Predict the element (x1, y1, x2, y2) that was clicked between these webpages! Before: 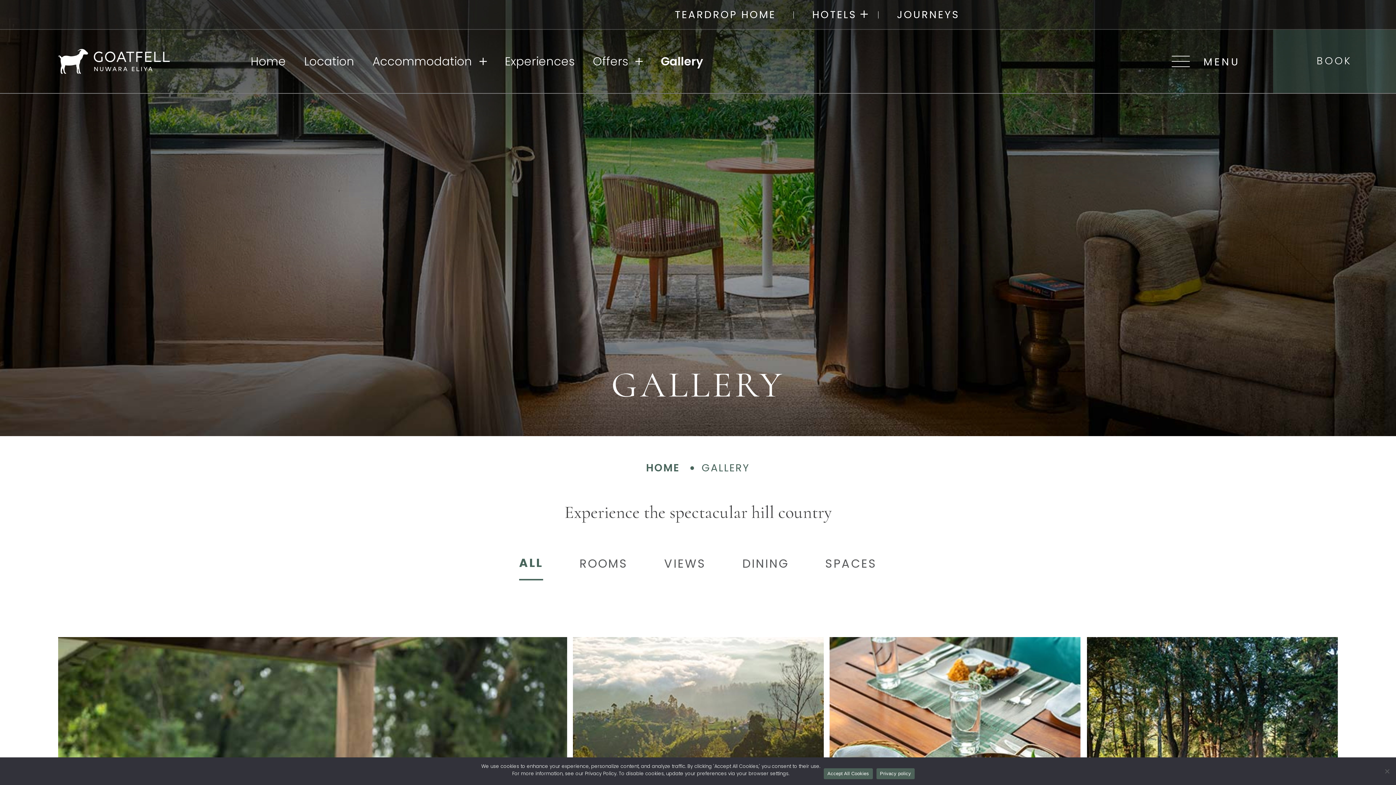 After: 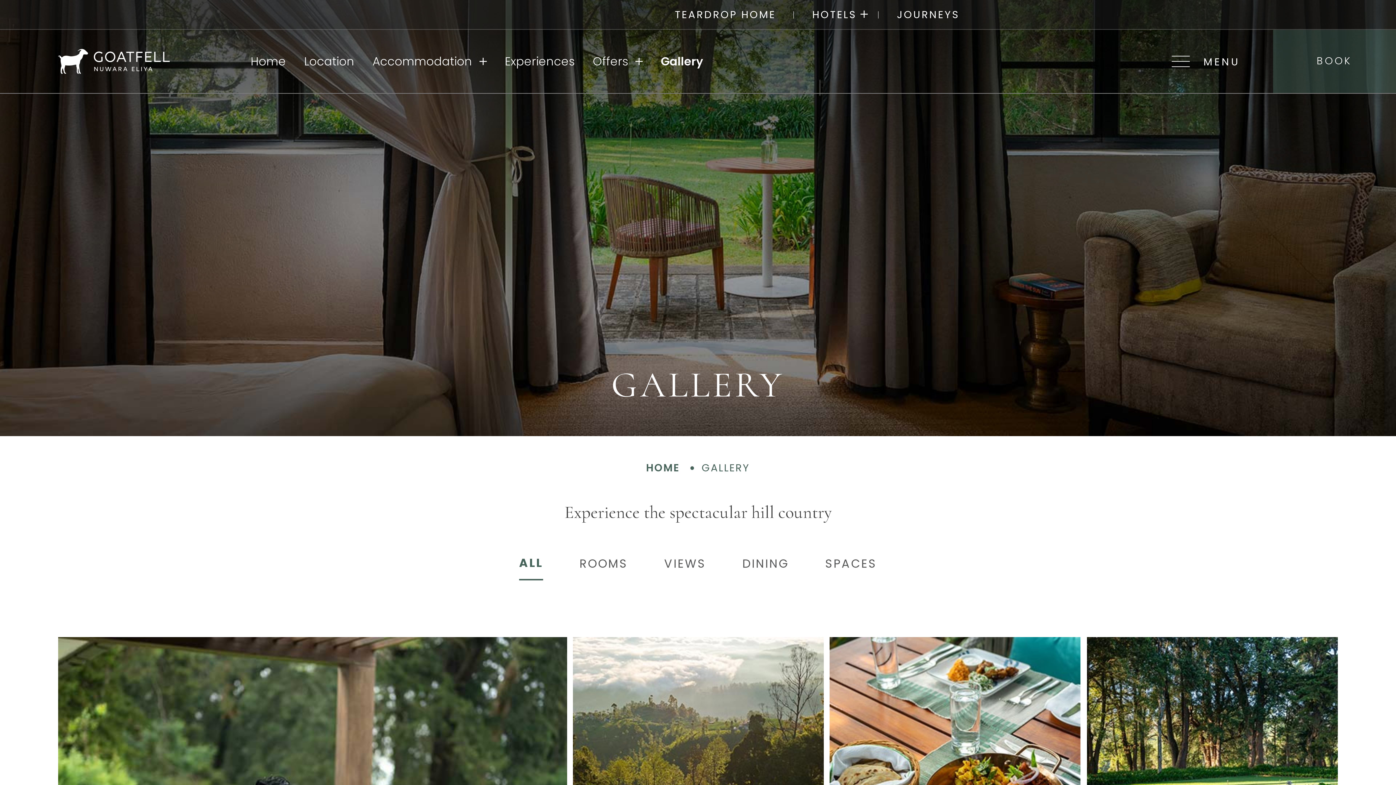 Action: label: Accept All Cookies bbox: (824, 768, 872, 779)